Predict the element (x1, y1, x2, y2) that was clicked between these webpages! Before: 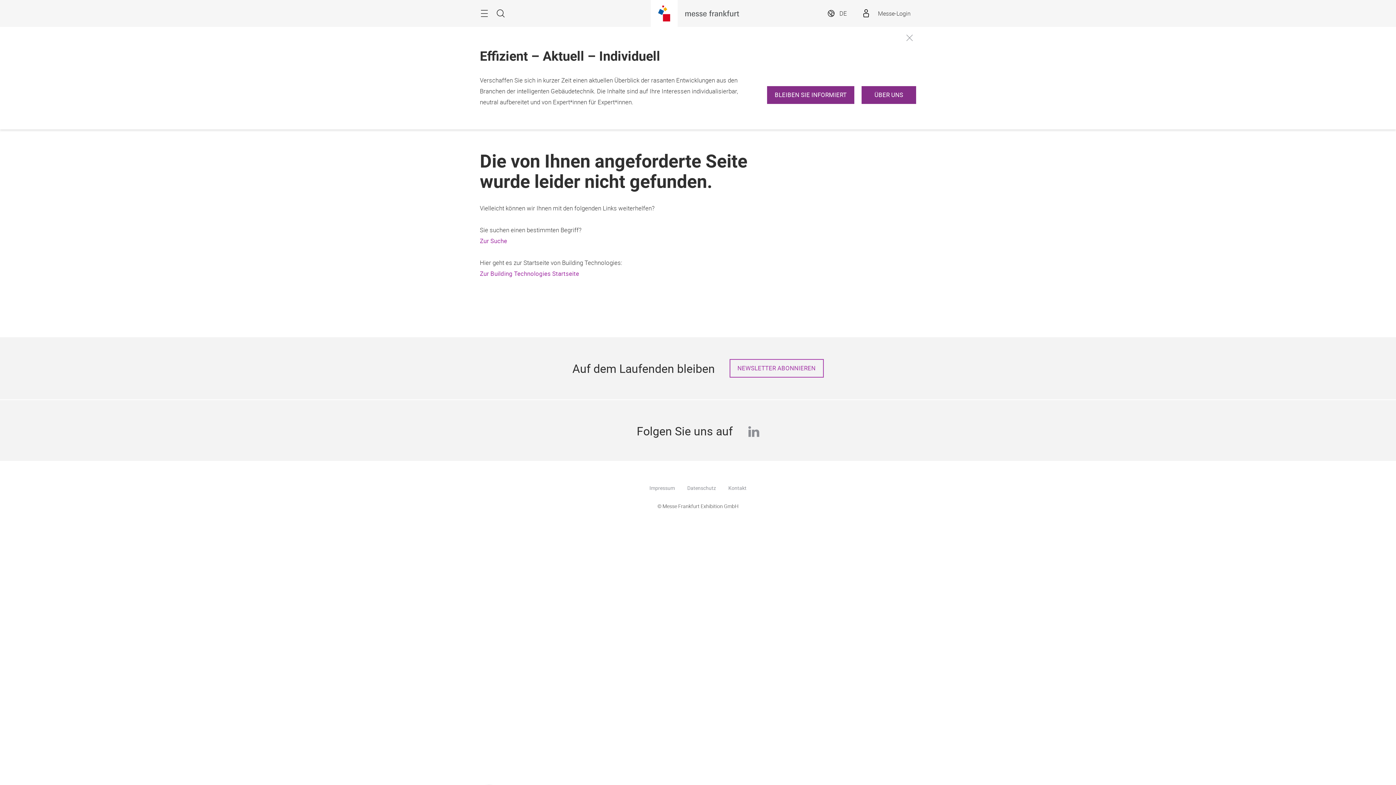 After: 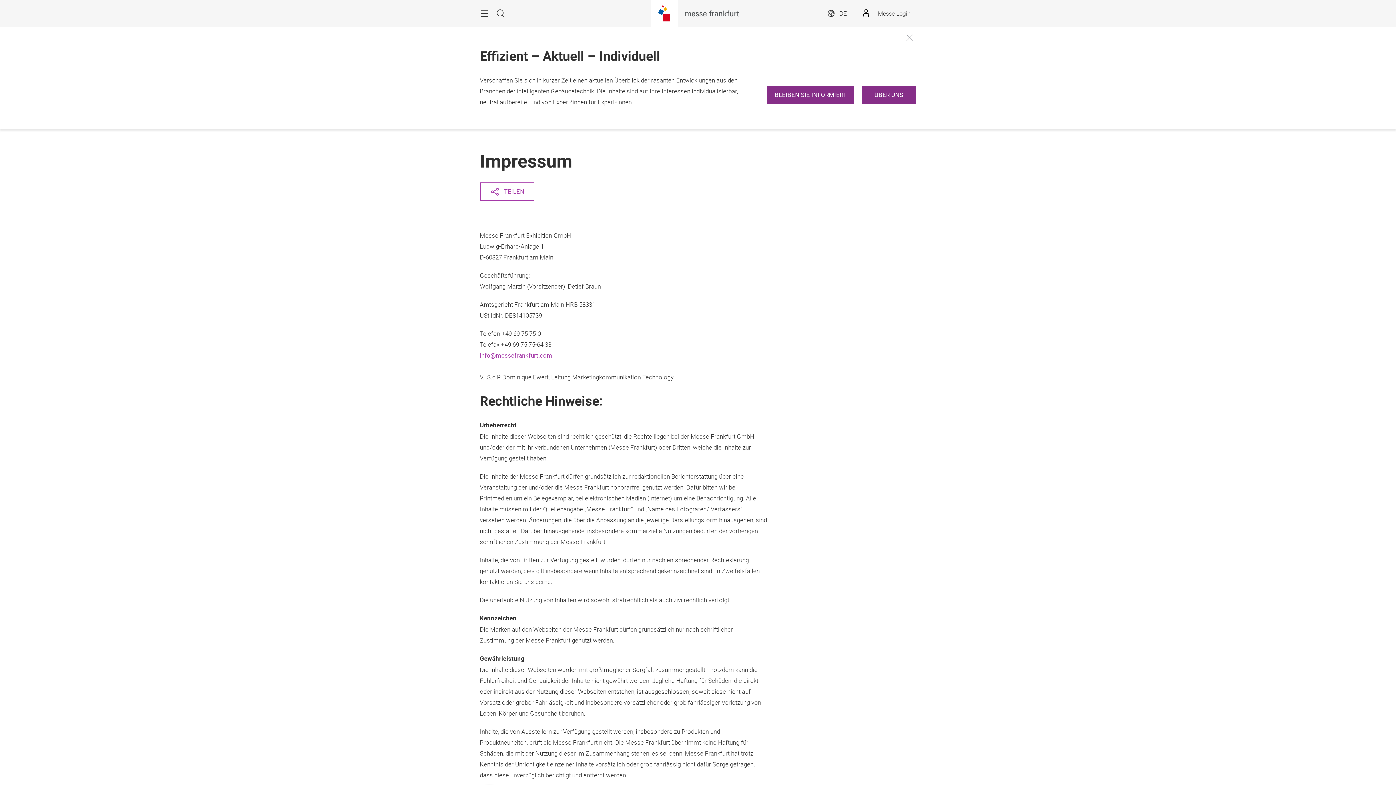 Action: label: Impressum bbox: (649, 404, 675, 410)